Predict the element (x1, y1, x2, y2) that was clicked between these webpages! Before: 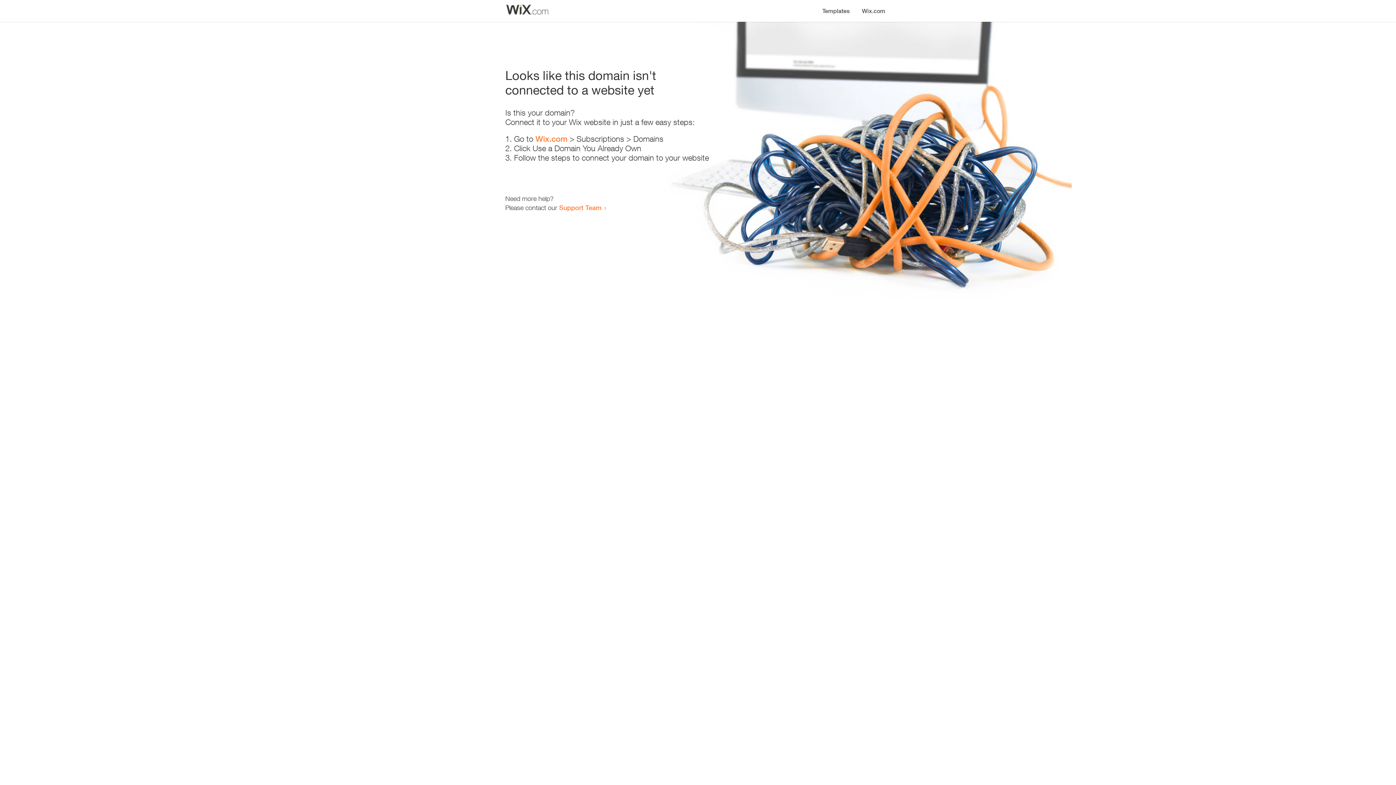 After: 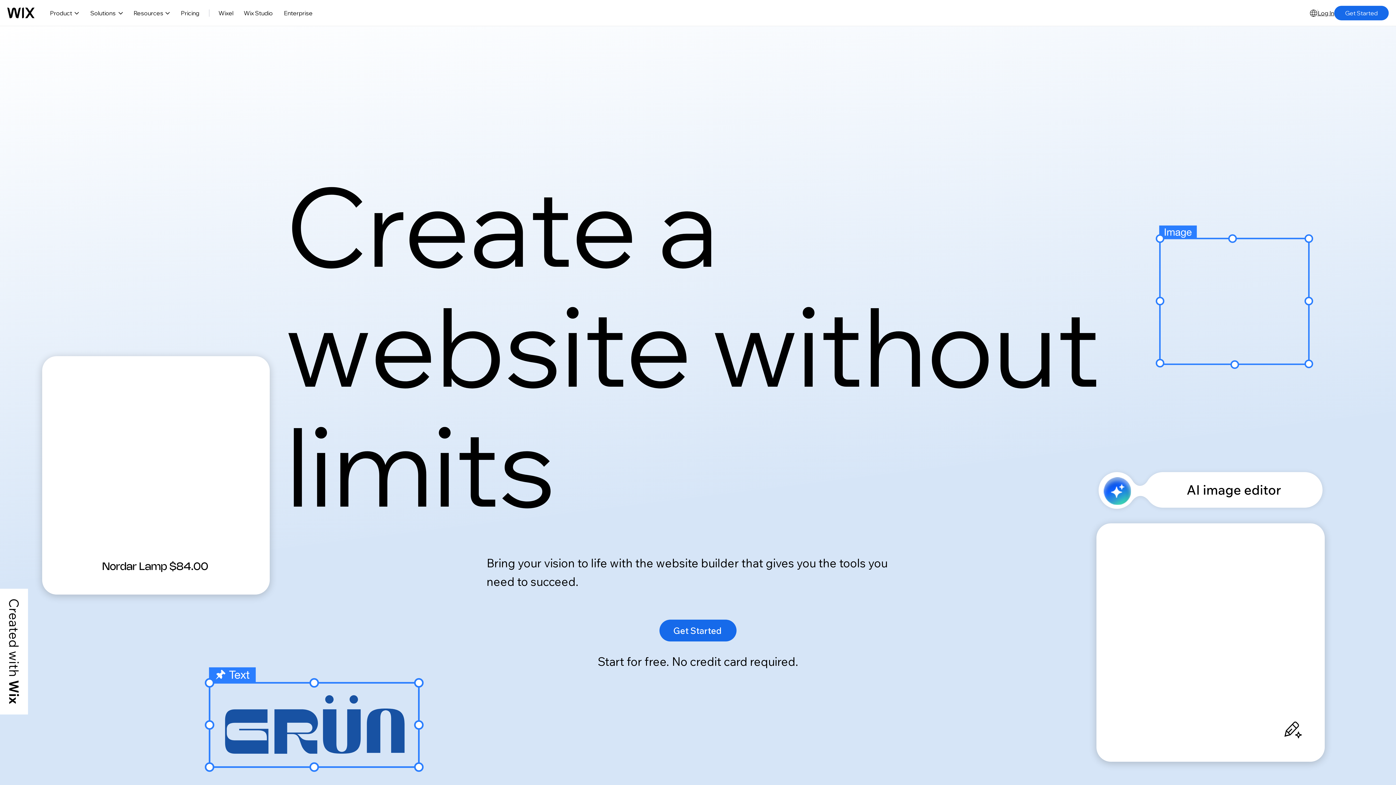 Action: label: Wix.com bbox: (535, 134, 567, 143)